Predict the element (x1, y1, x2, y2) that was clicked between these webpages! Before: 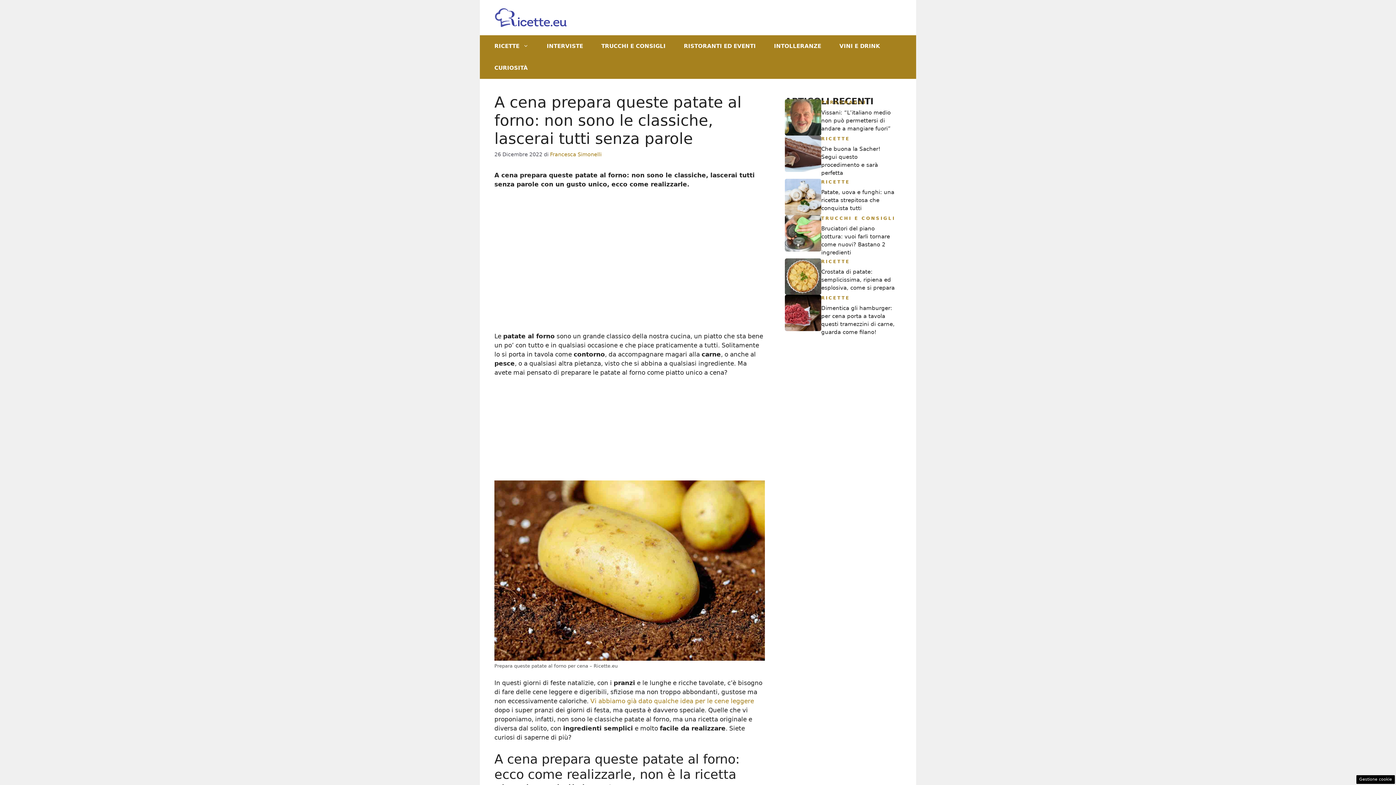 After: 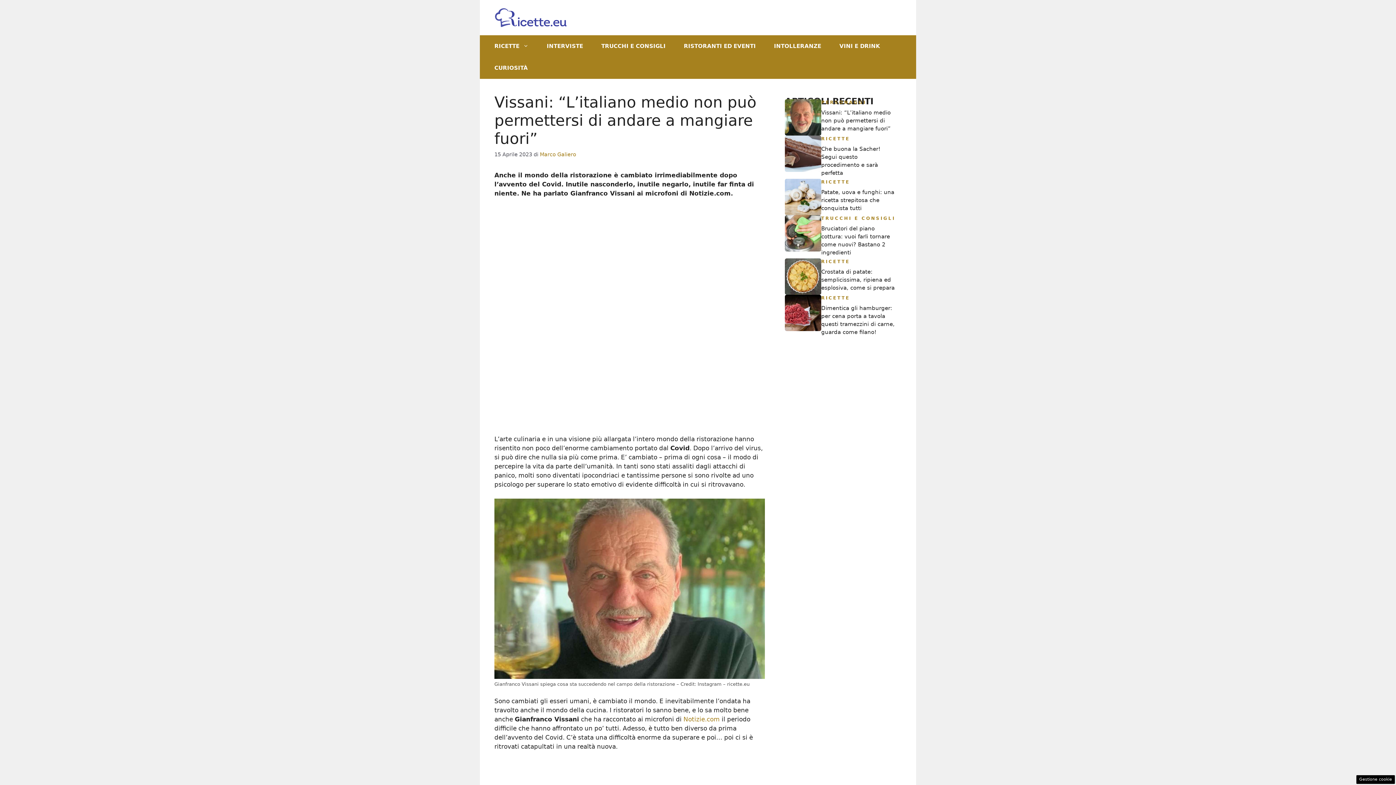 Action: bbox: (785, 113, 821, 120)